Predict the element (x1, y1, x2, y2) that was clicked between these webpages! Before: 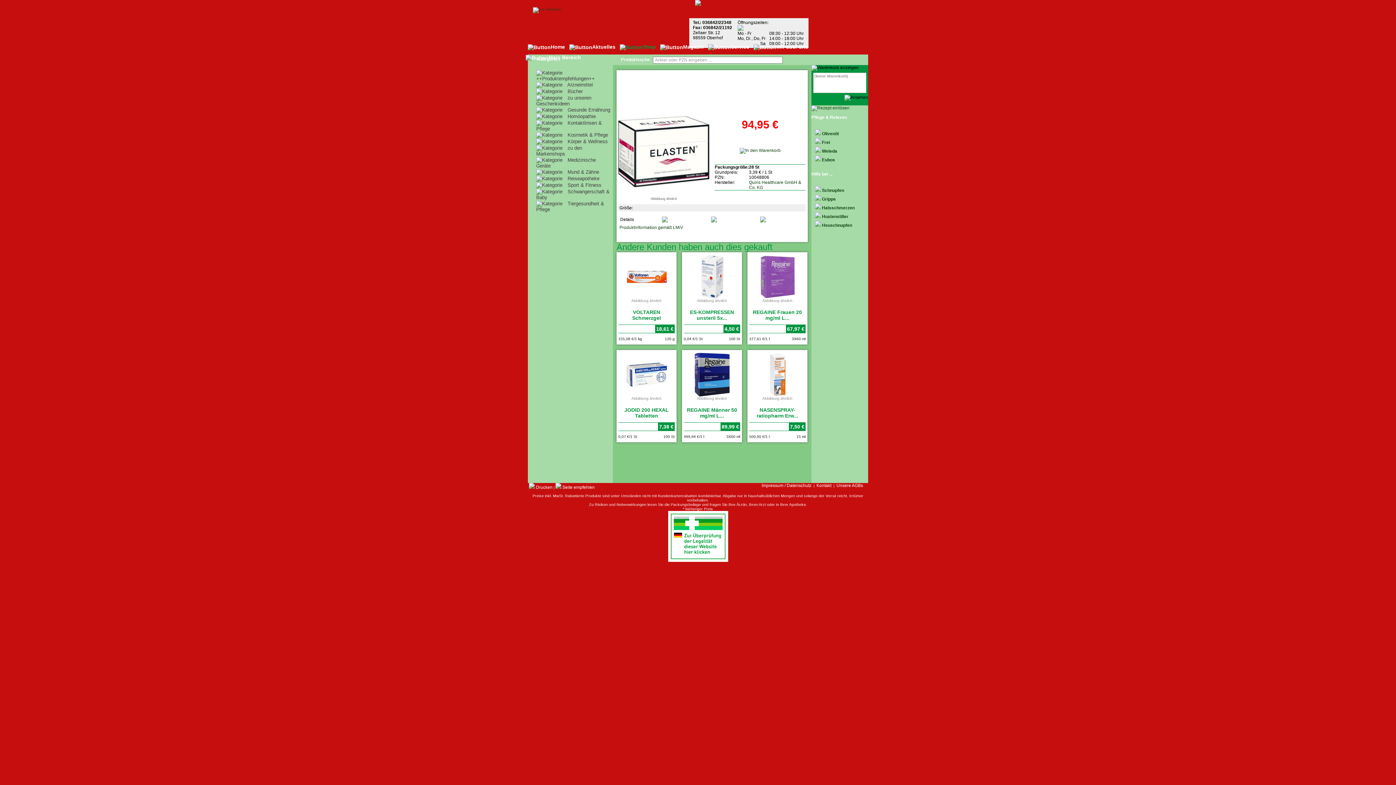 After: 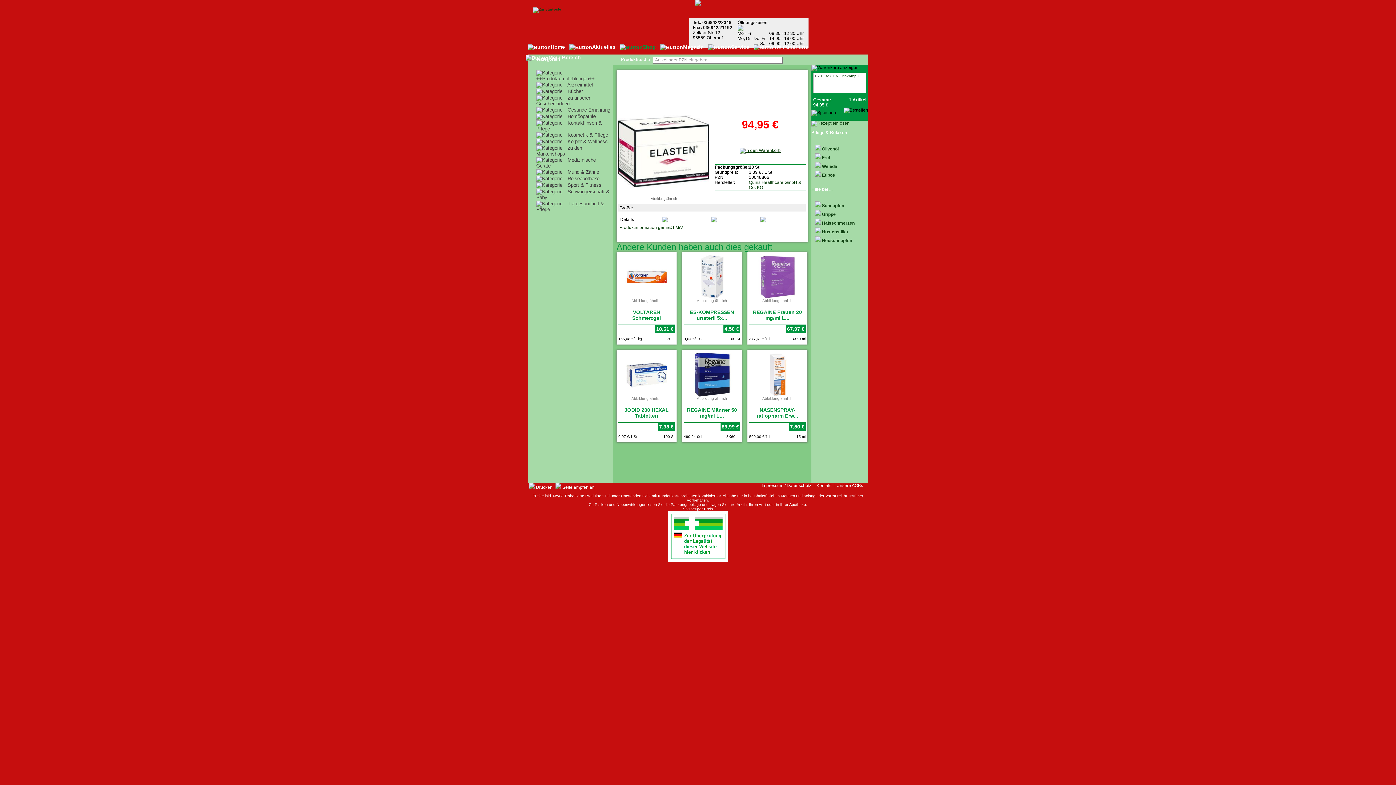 Action: bbox: (739, 148, 780, 153)